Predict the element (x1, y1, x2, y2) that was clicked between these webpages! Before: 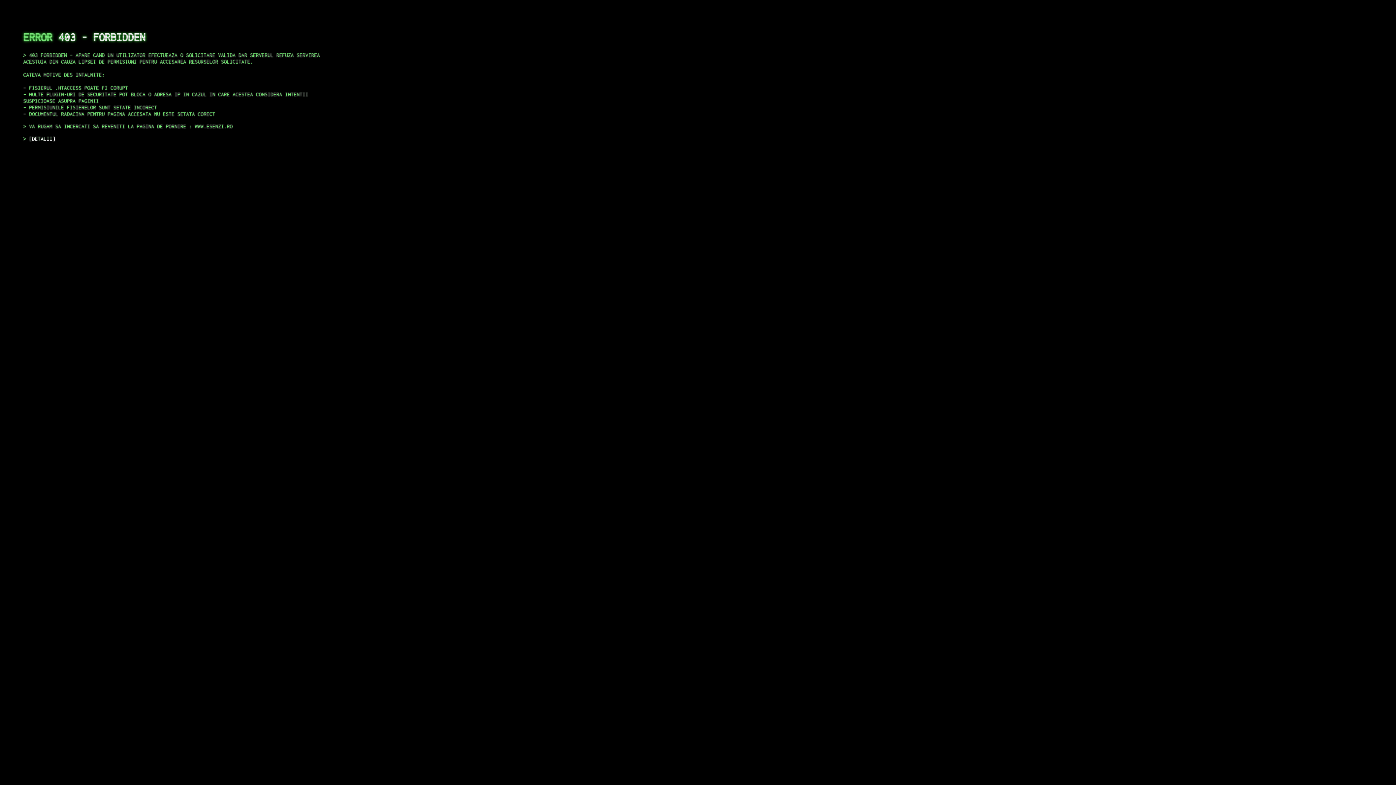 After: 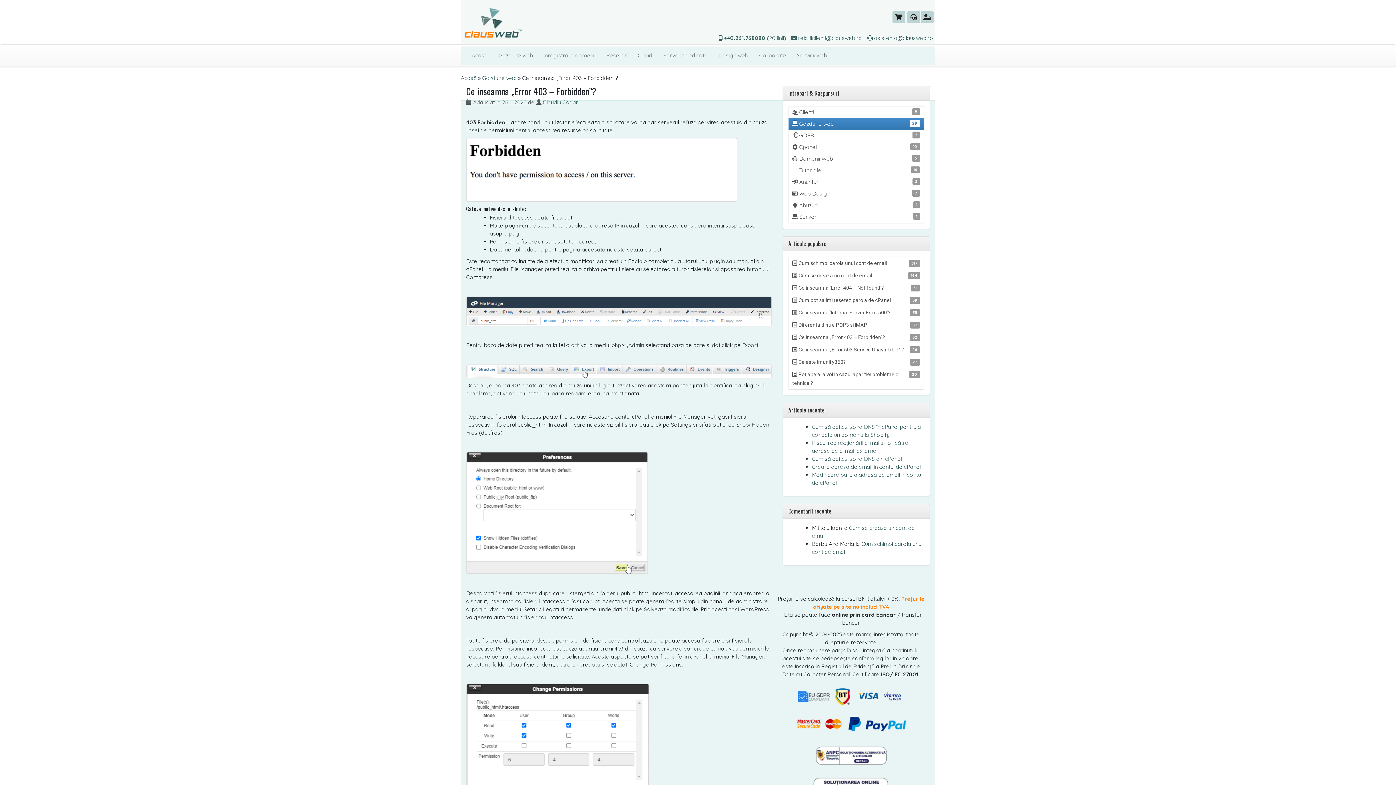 Action: bbox: (29, 135, 55, 141) label: DETALII